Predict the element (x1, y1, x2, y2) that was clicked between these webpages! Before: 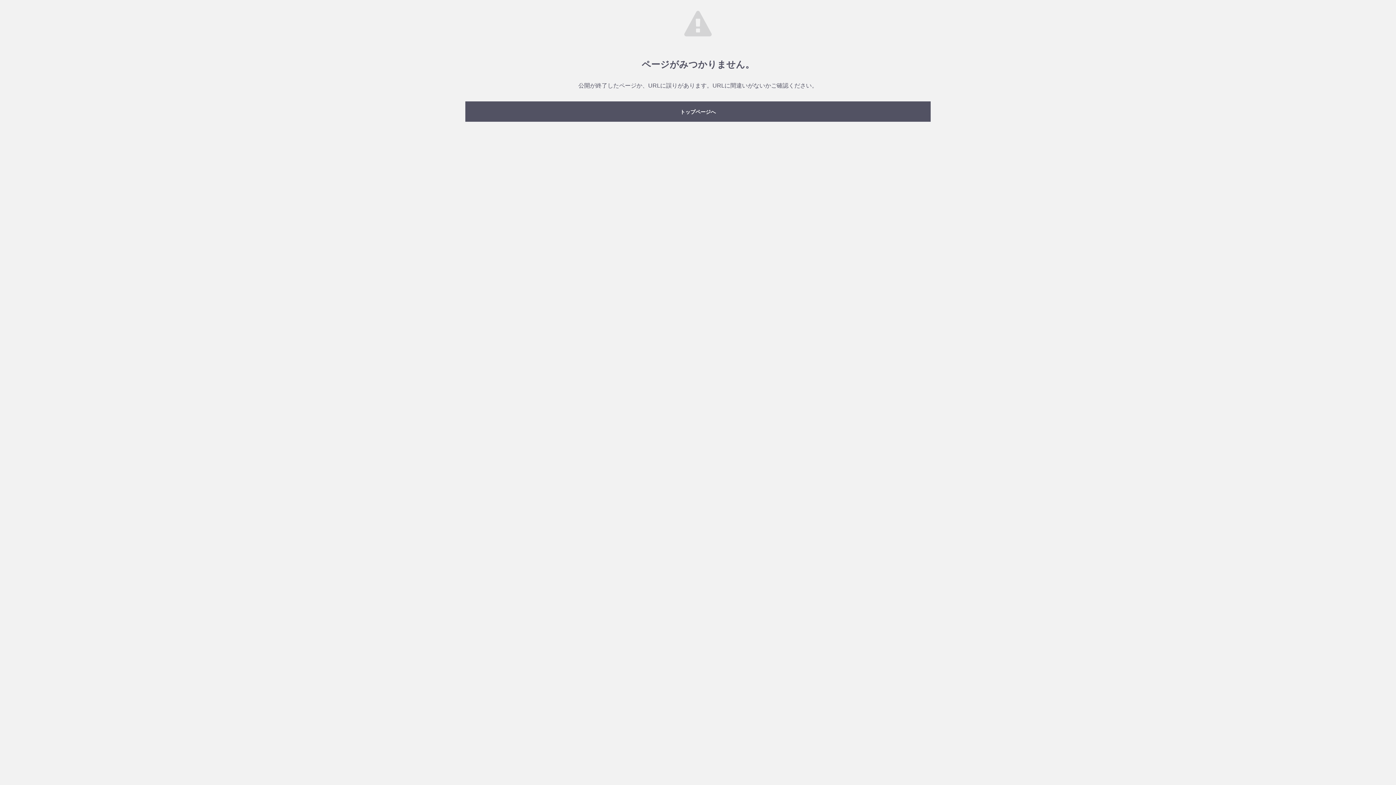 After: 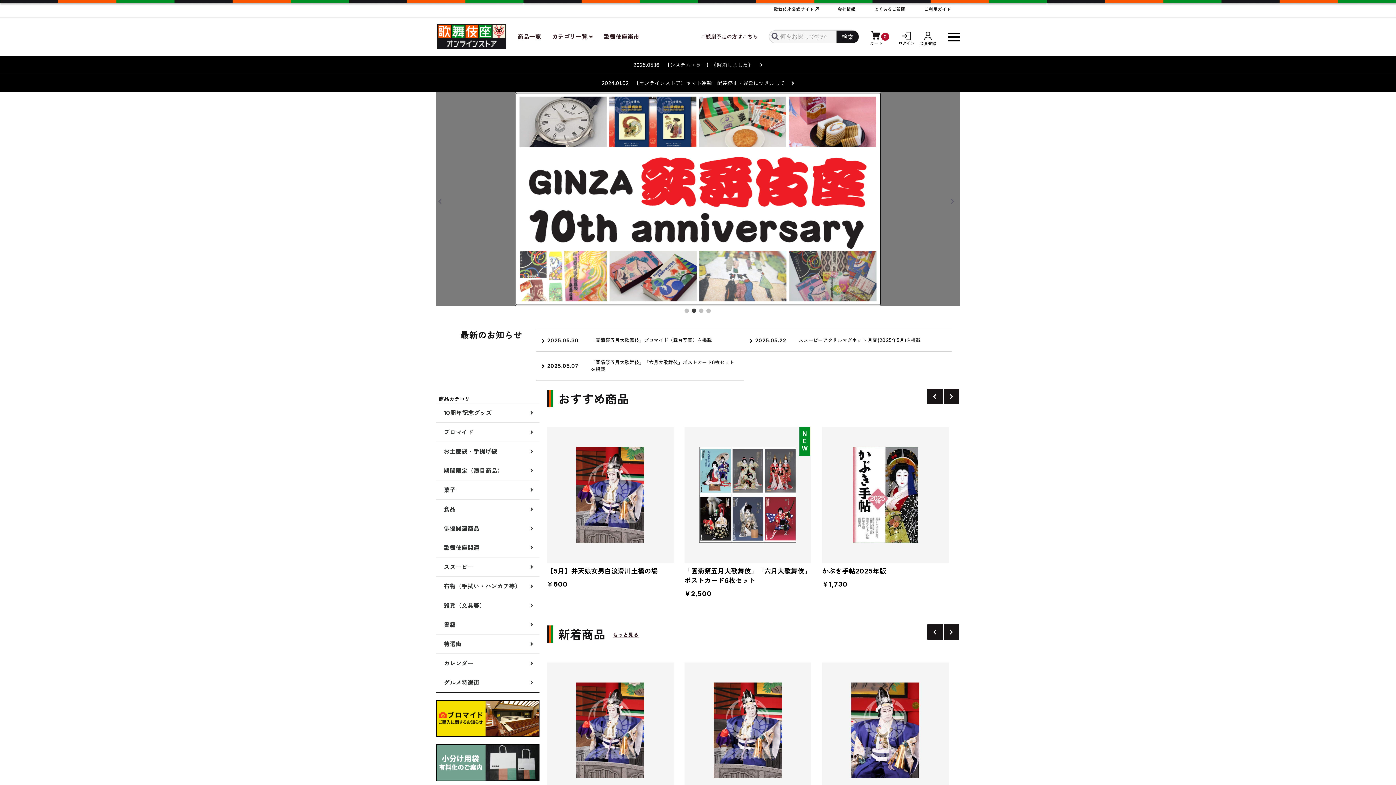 Action: bbox: (465, 101, 930, 121) label: トップページへ